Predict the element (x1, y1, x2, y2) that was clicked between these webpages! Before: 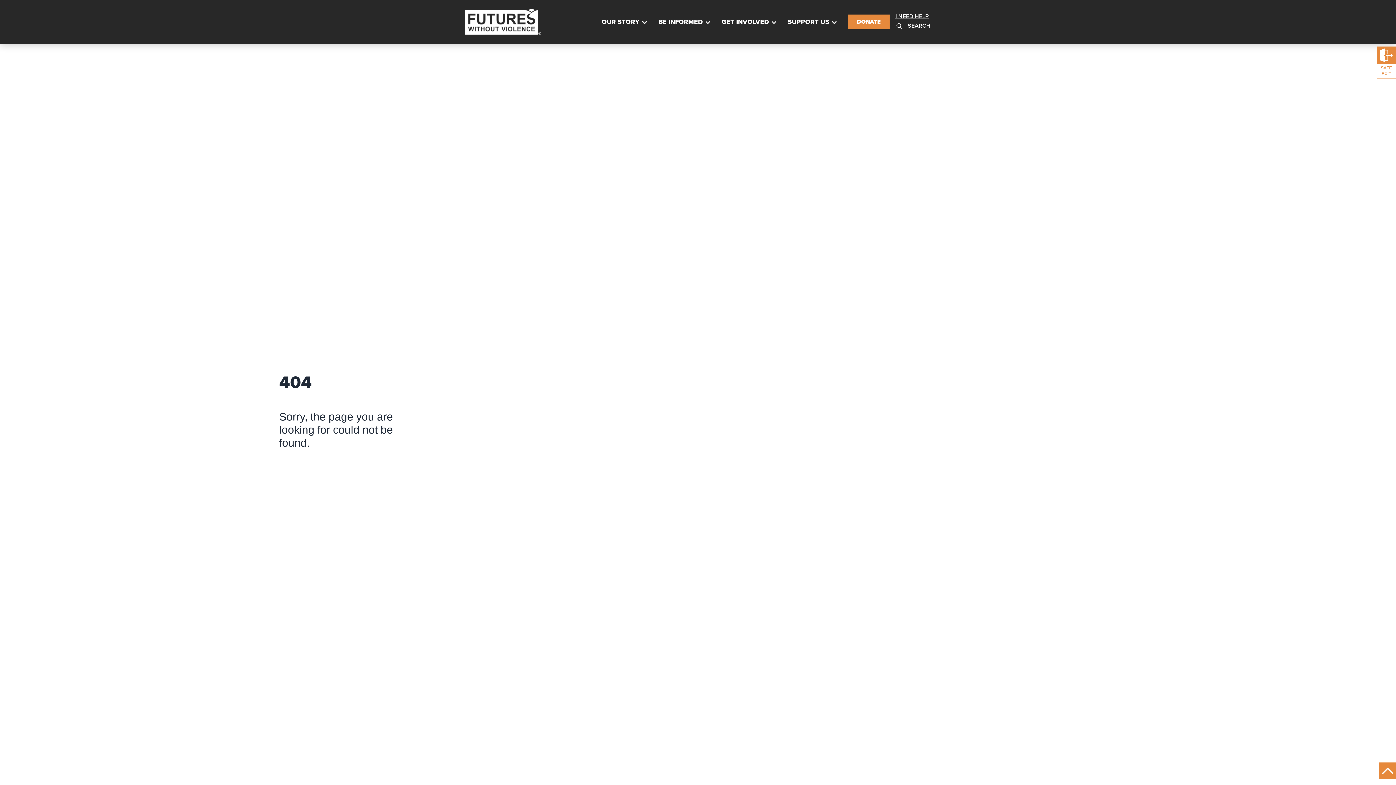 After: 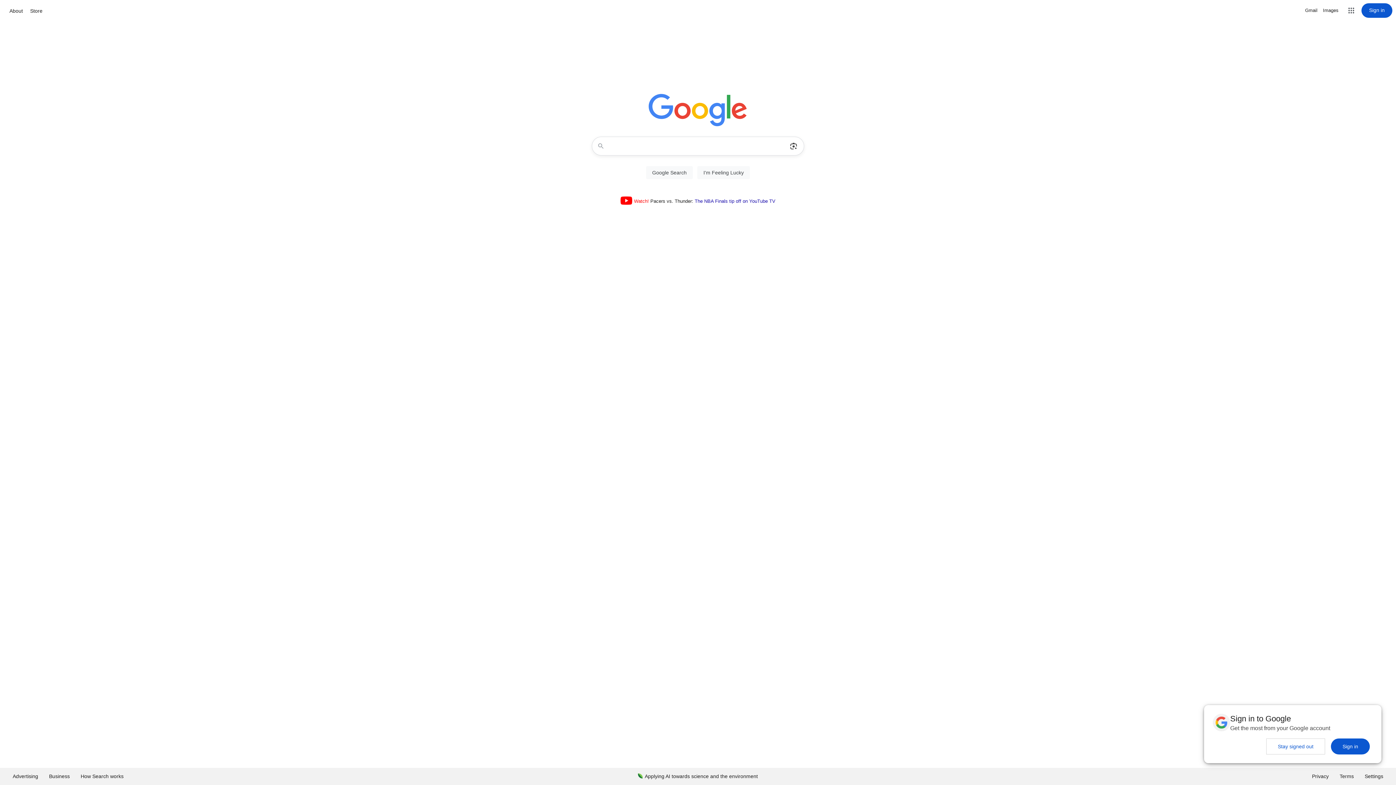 Action: label: SAFE EXIT bbox: (1377, 46, 1396, 78)